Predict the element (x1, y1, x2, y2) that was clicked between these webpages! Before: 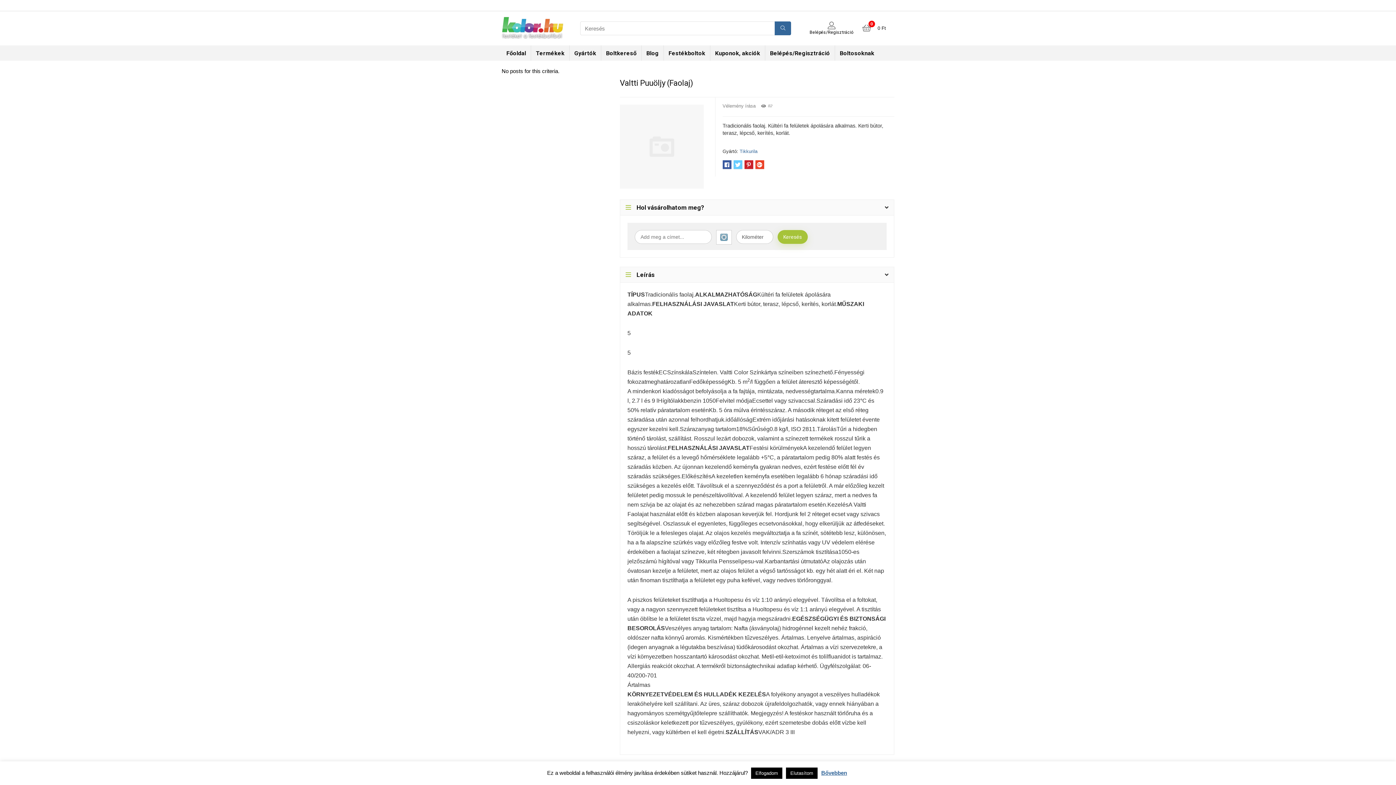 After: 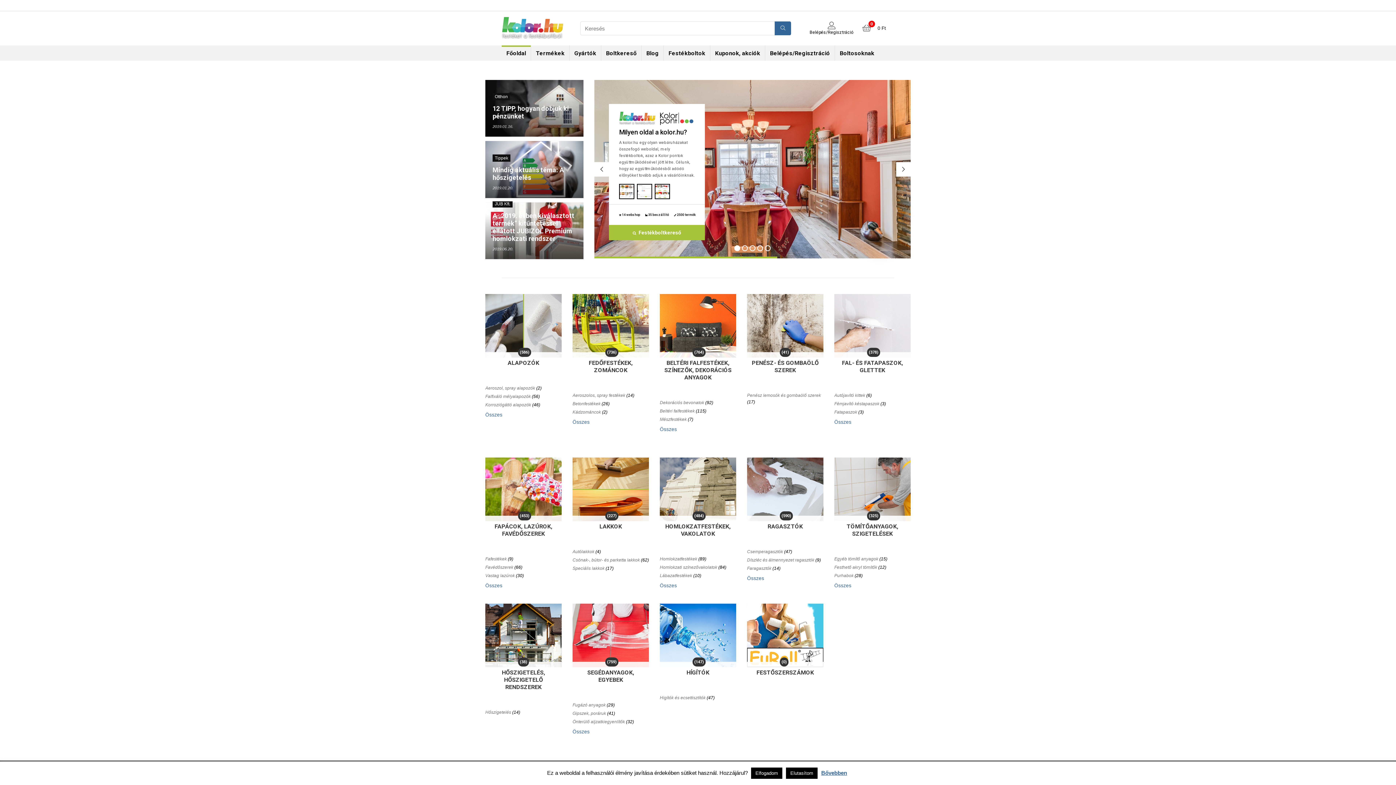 Action: bbox: (501, 45, 530, 60) label: Főoldal